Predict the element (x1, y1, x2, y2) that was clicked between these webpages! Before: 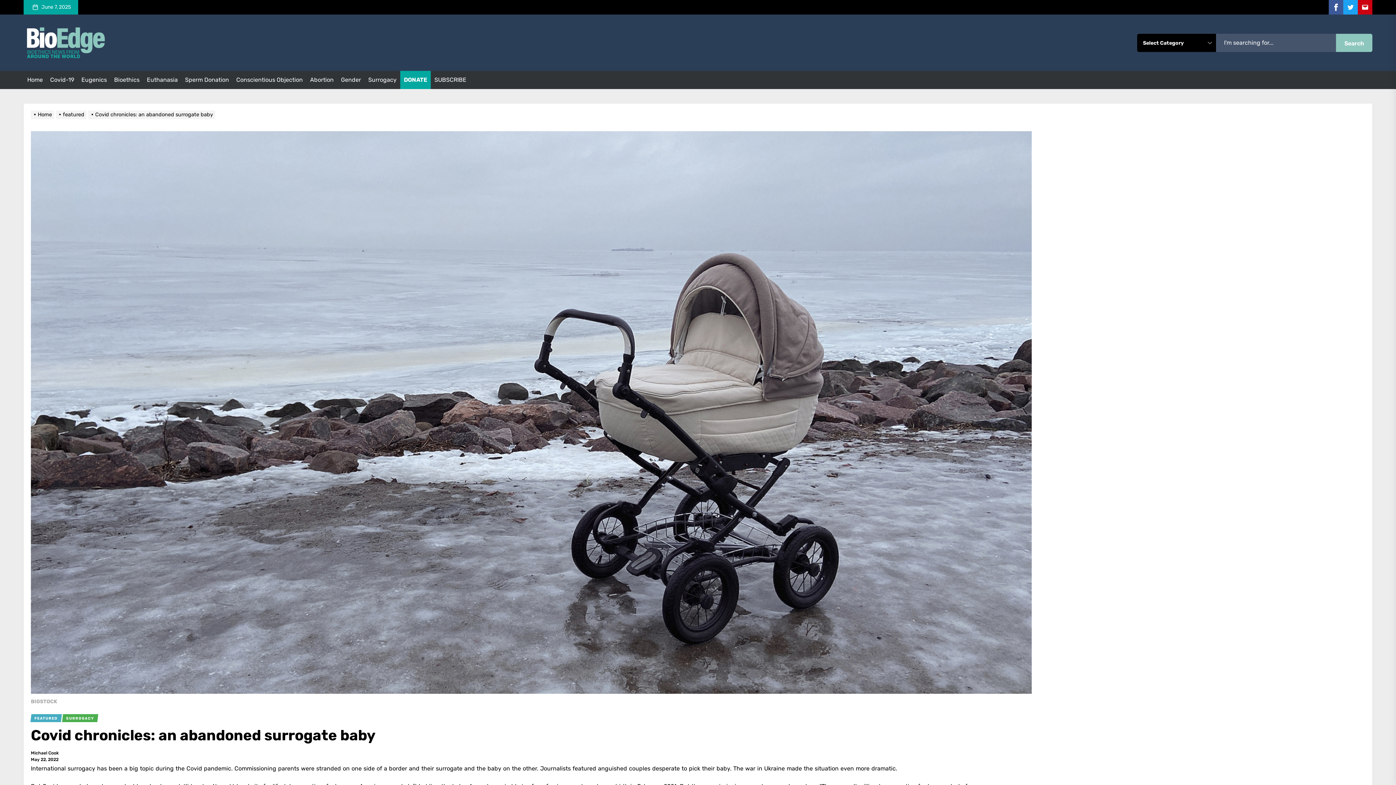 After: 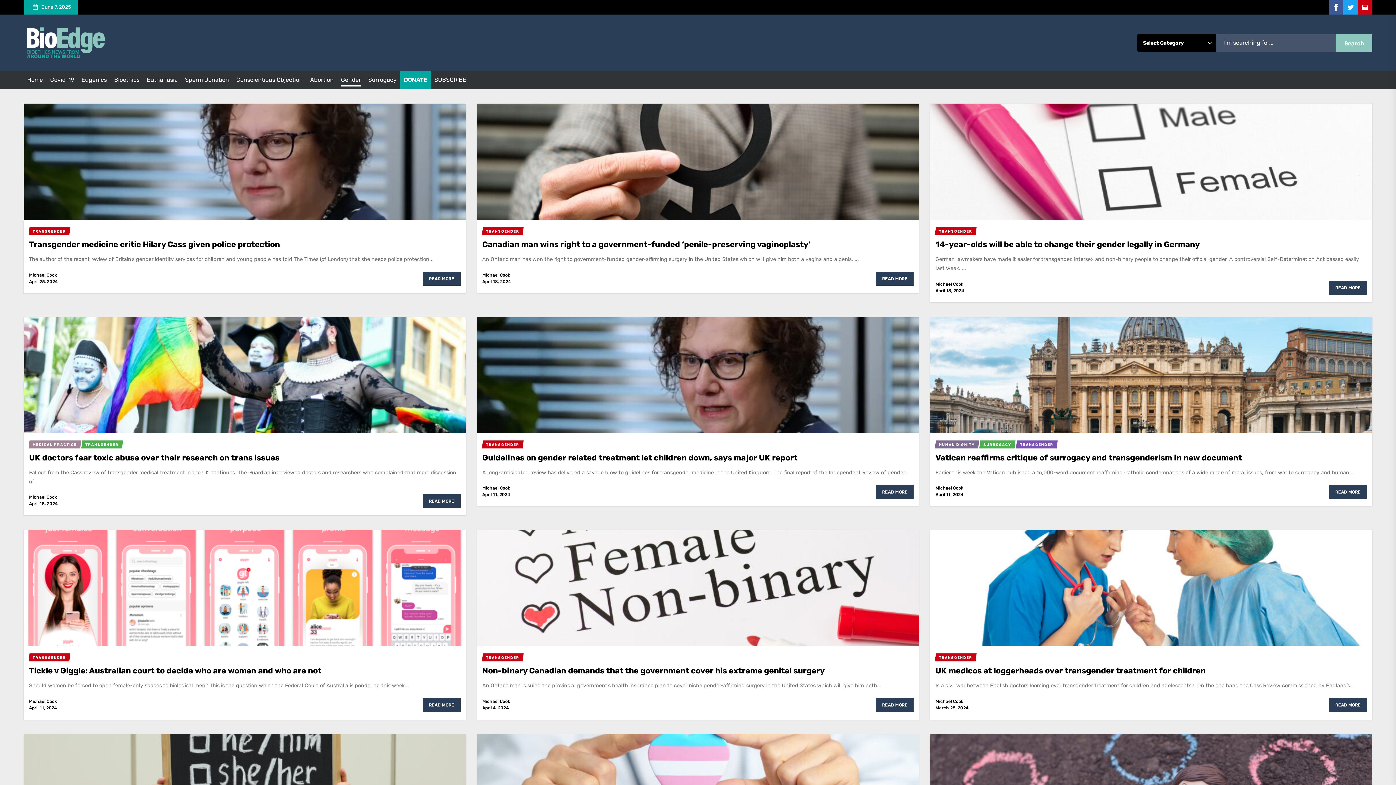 Action: label: Gender bbox: (341, 76, 361, 83)